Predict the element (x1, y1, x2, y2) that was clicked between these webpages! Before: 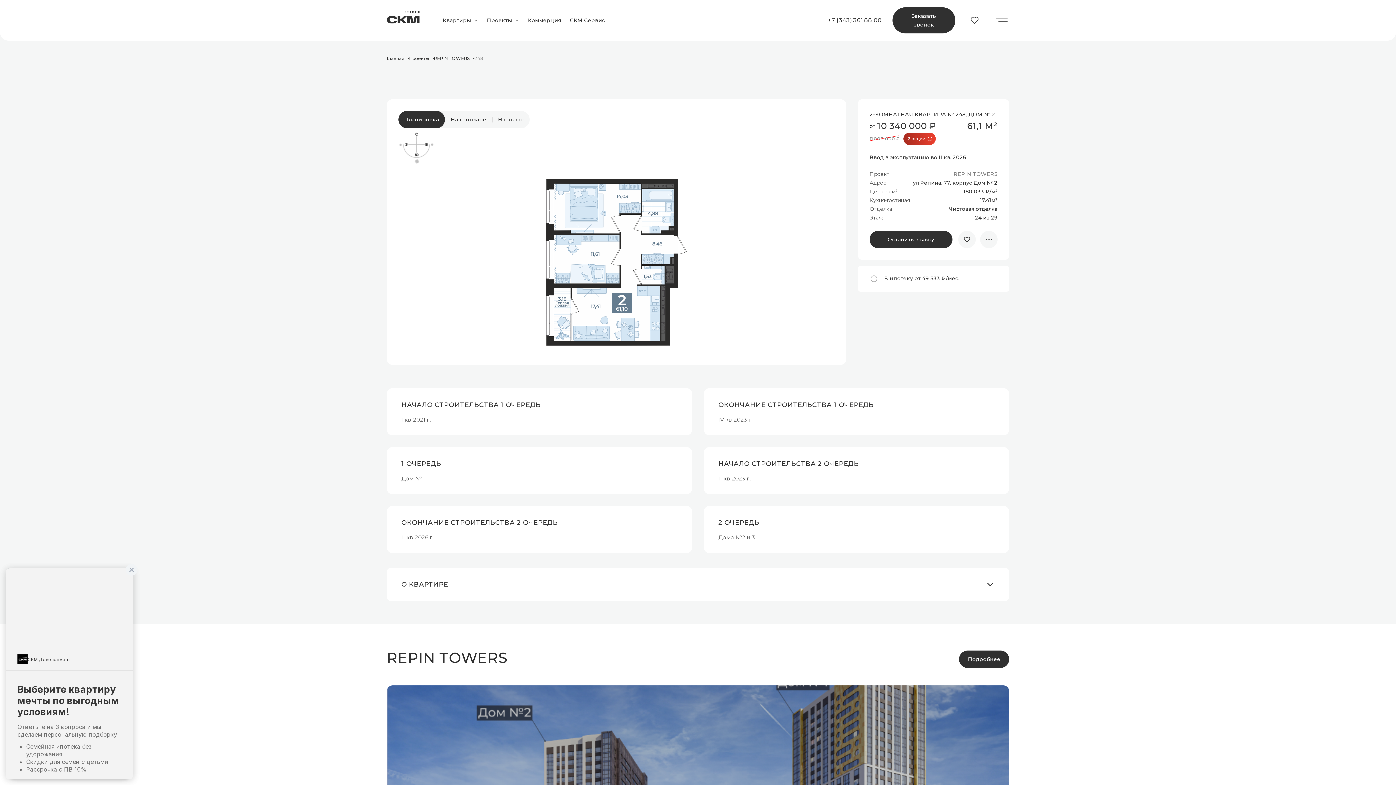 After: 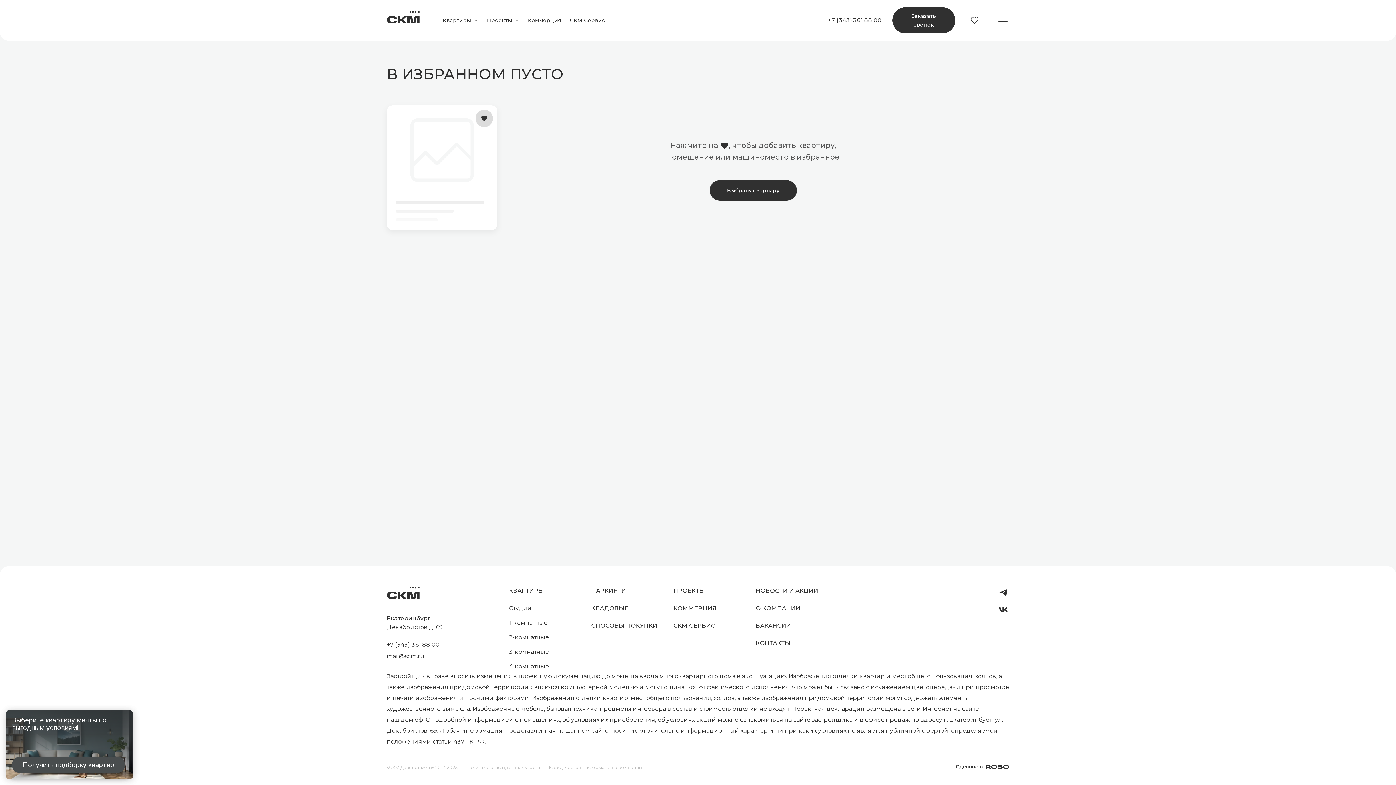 Action: bbox: (970, 15, 980, 25)